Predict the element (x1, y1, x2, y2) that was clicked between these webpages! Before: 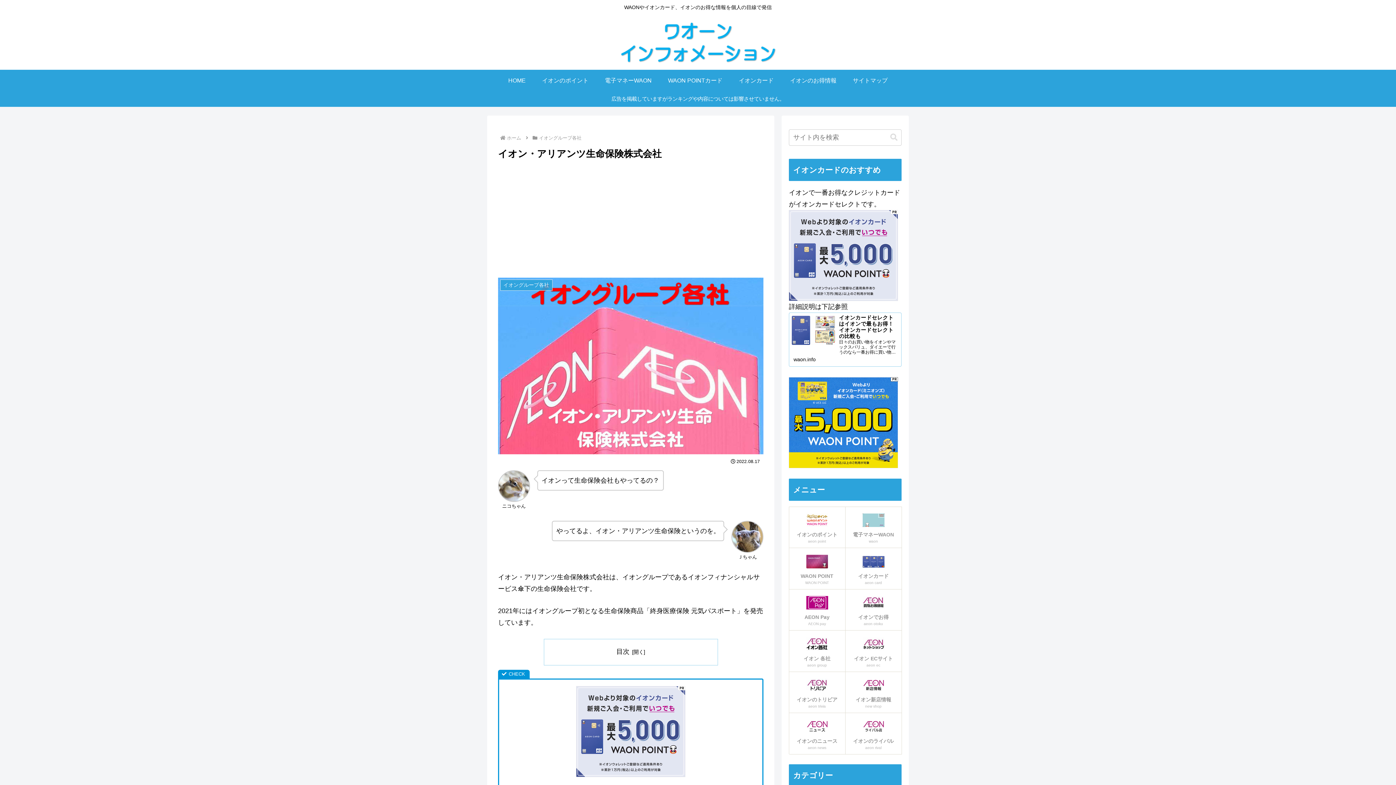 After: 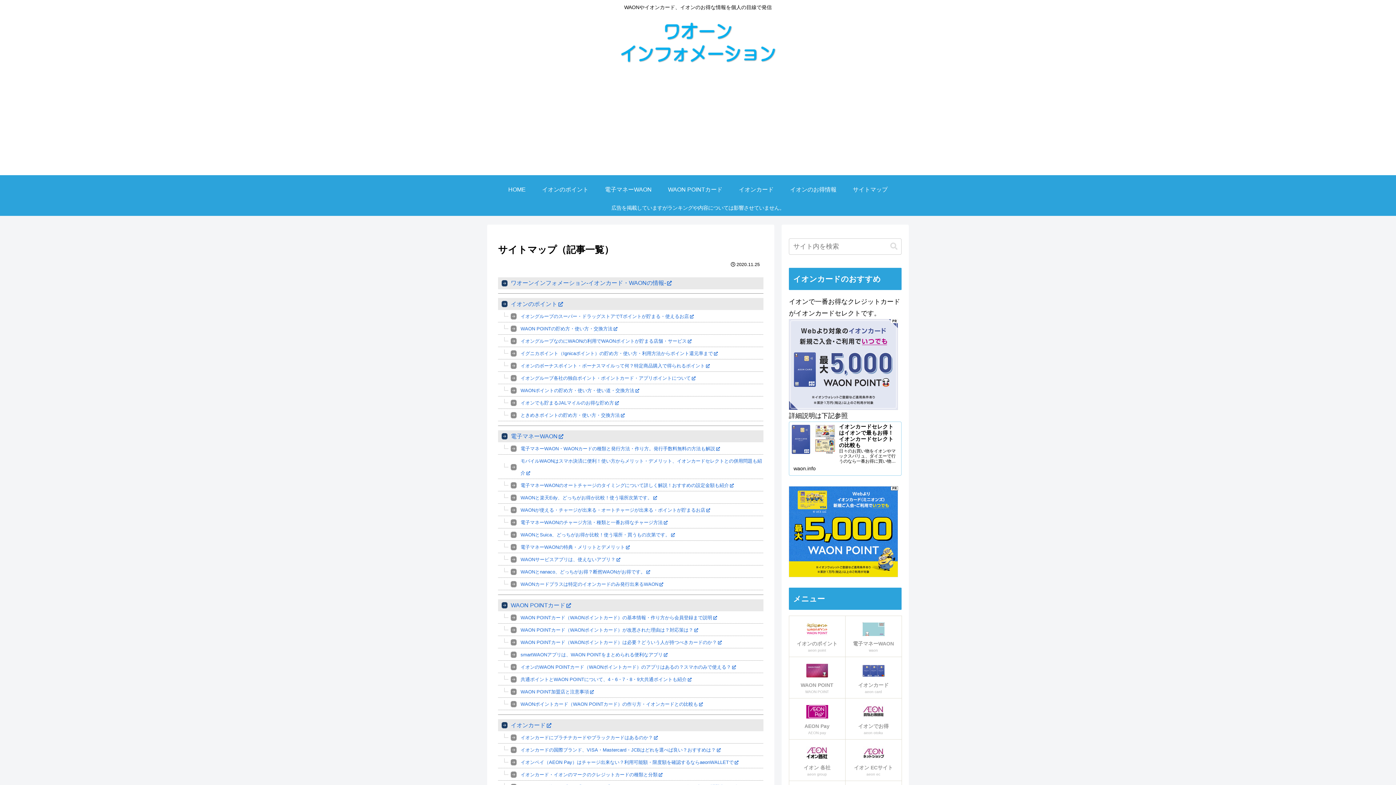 Action: label: サイトマップ bbox: (844, 69, 896, 91)